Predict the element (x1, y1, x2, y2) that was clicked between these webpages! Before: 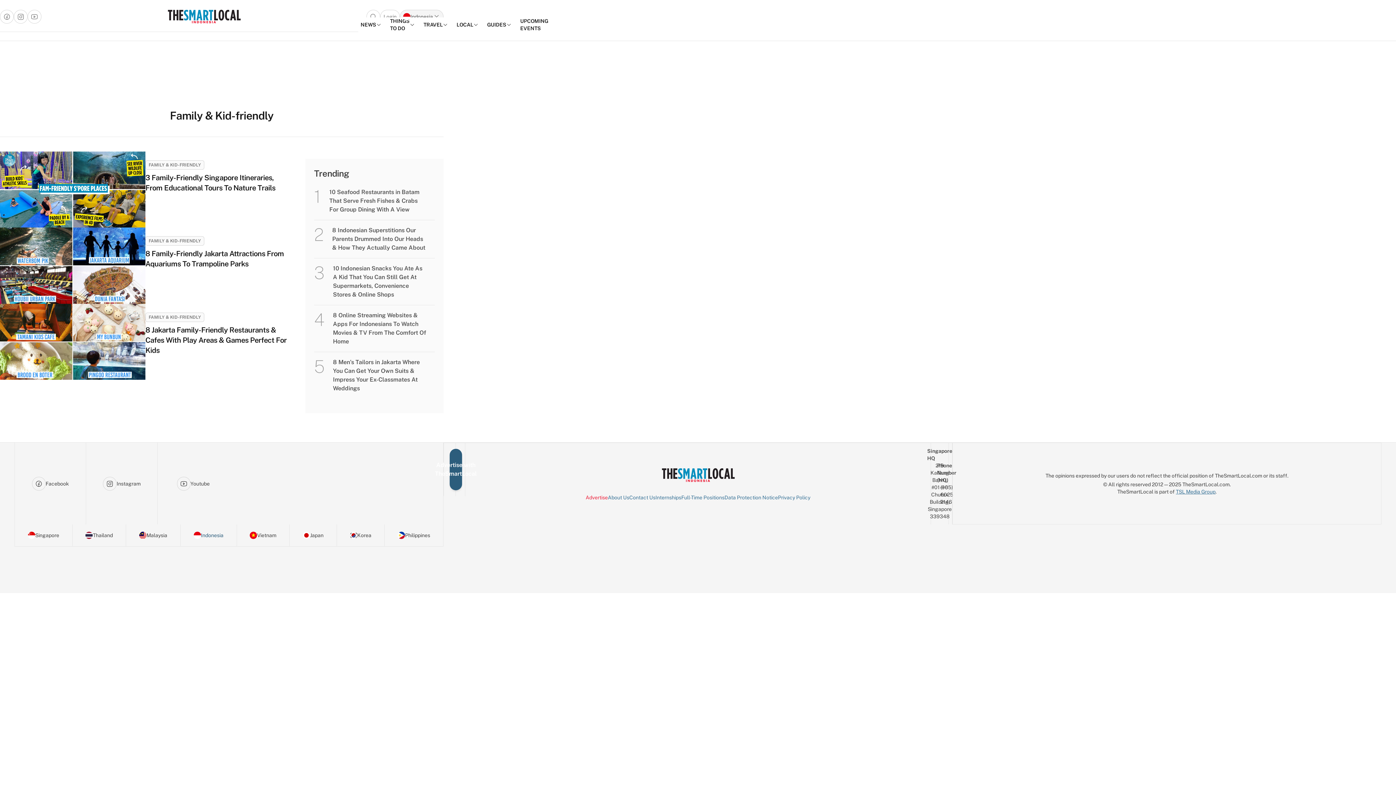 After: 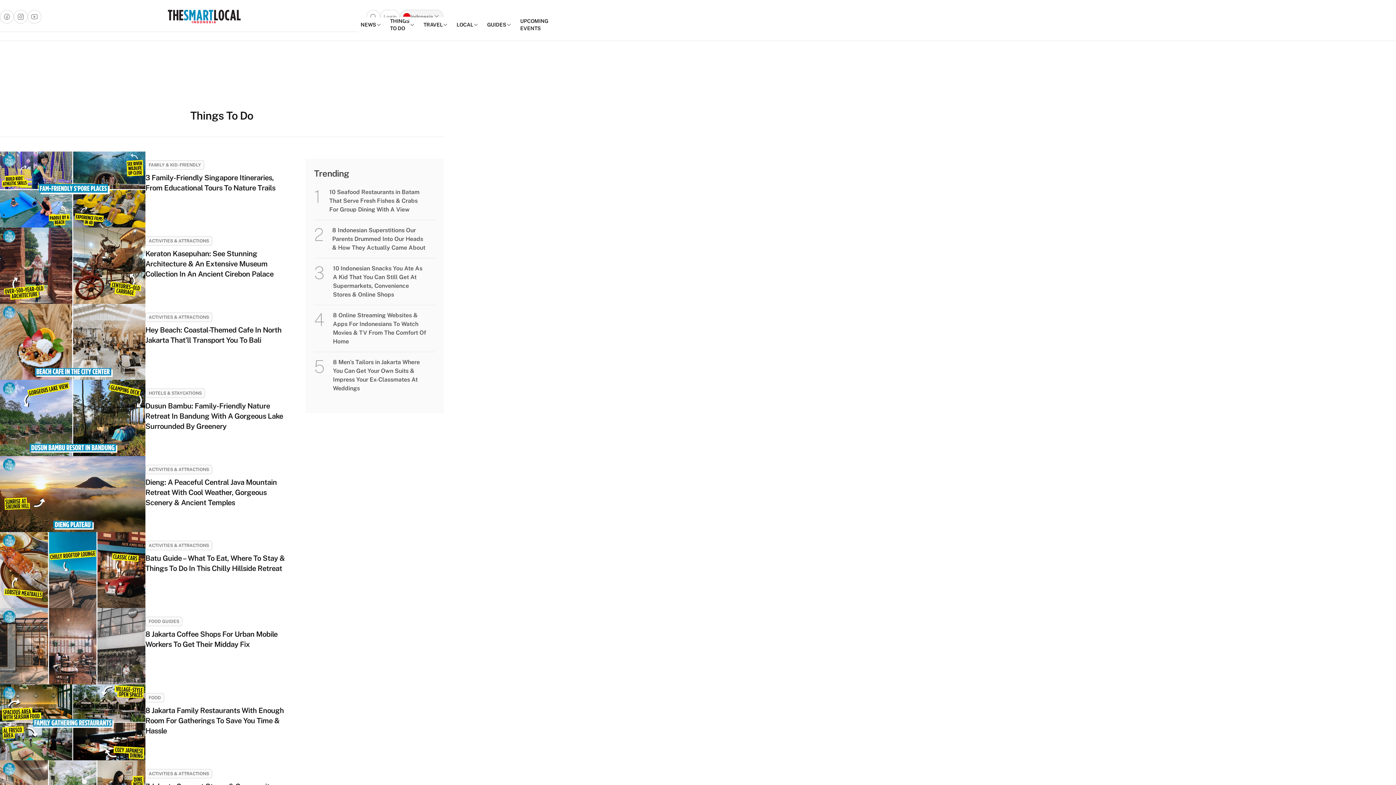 Action: bbox: (385, 17, 419, 32) label: THINGS TO DO